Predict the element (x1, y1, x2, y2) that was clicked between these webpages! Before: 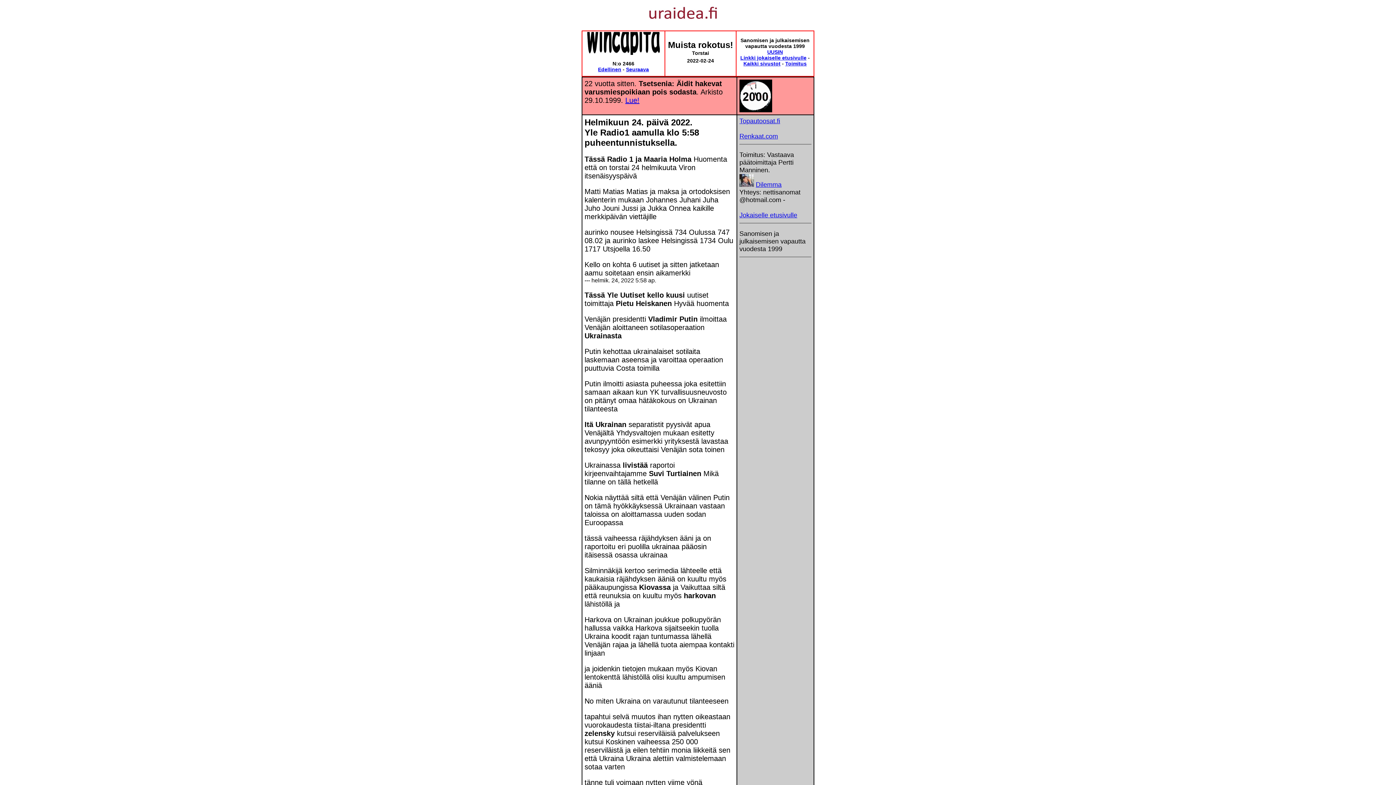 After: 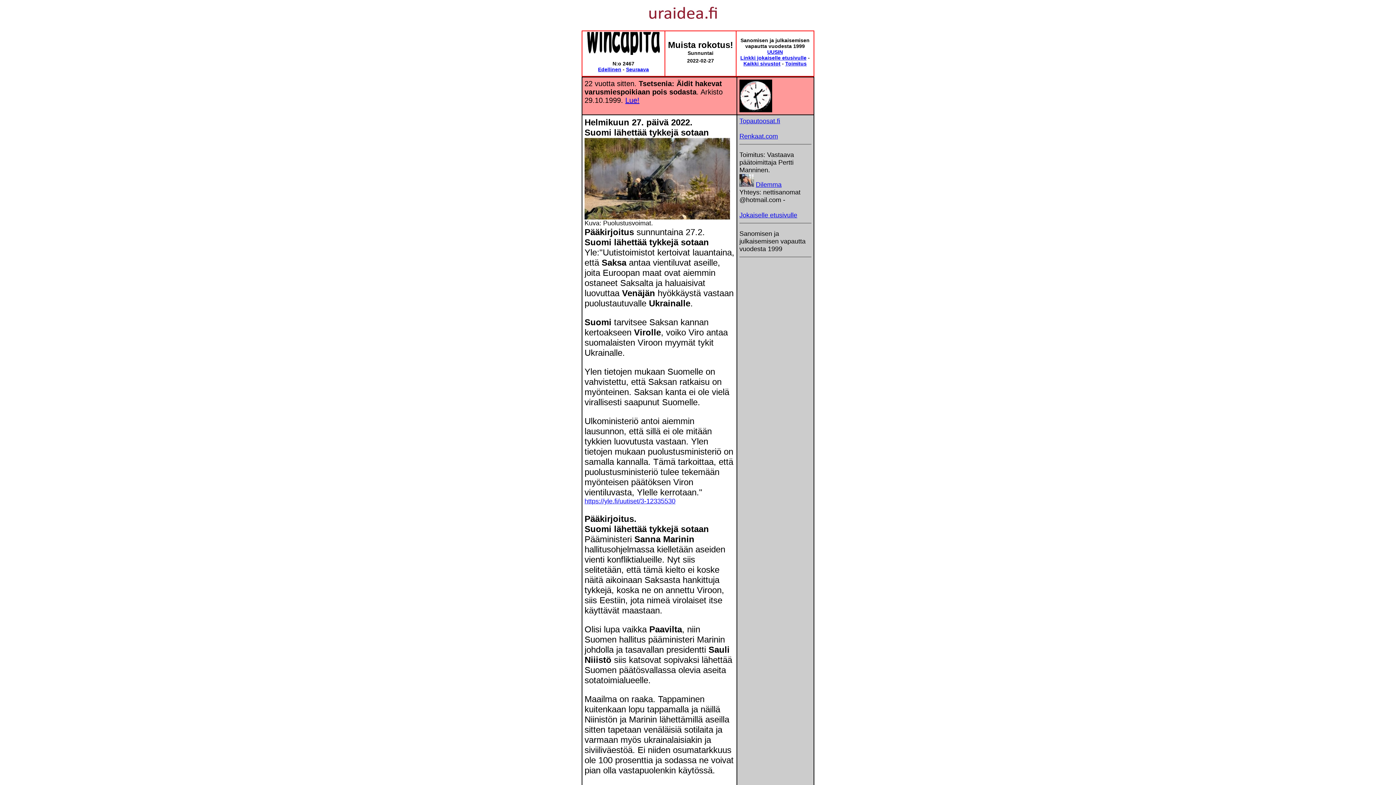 Action: label: Seuraava bbox: (626, 66, 649, 72)